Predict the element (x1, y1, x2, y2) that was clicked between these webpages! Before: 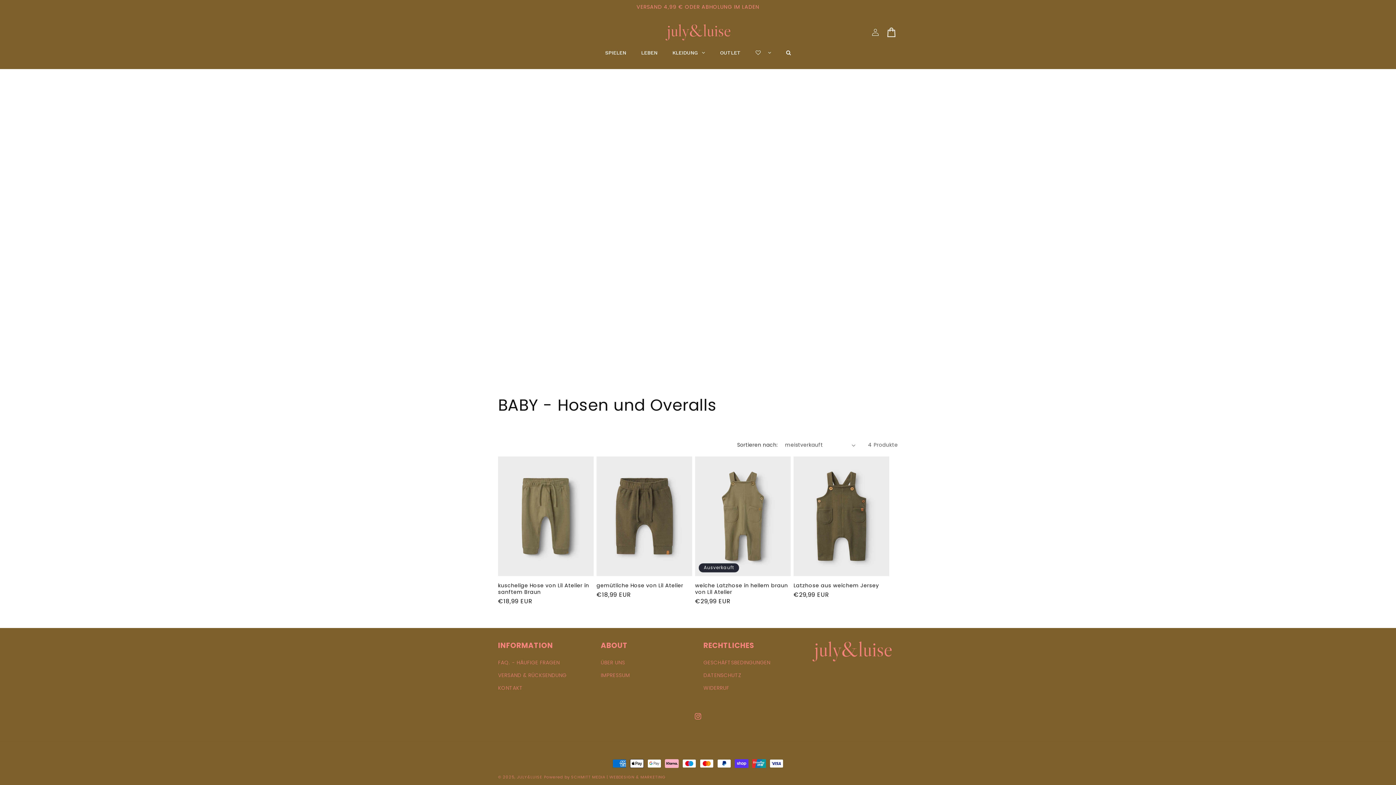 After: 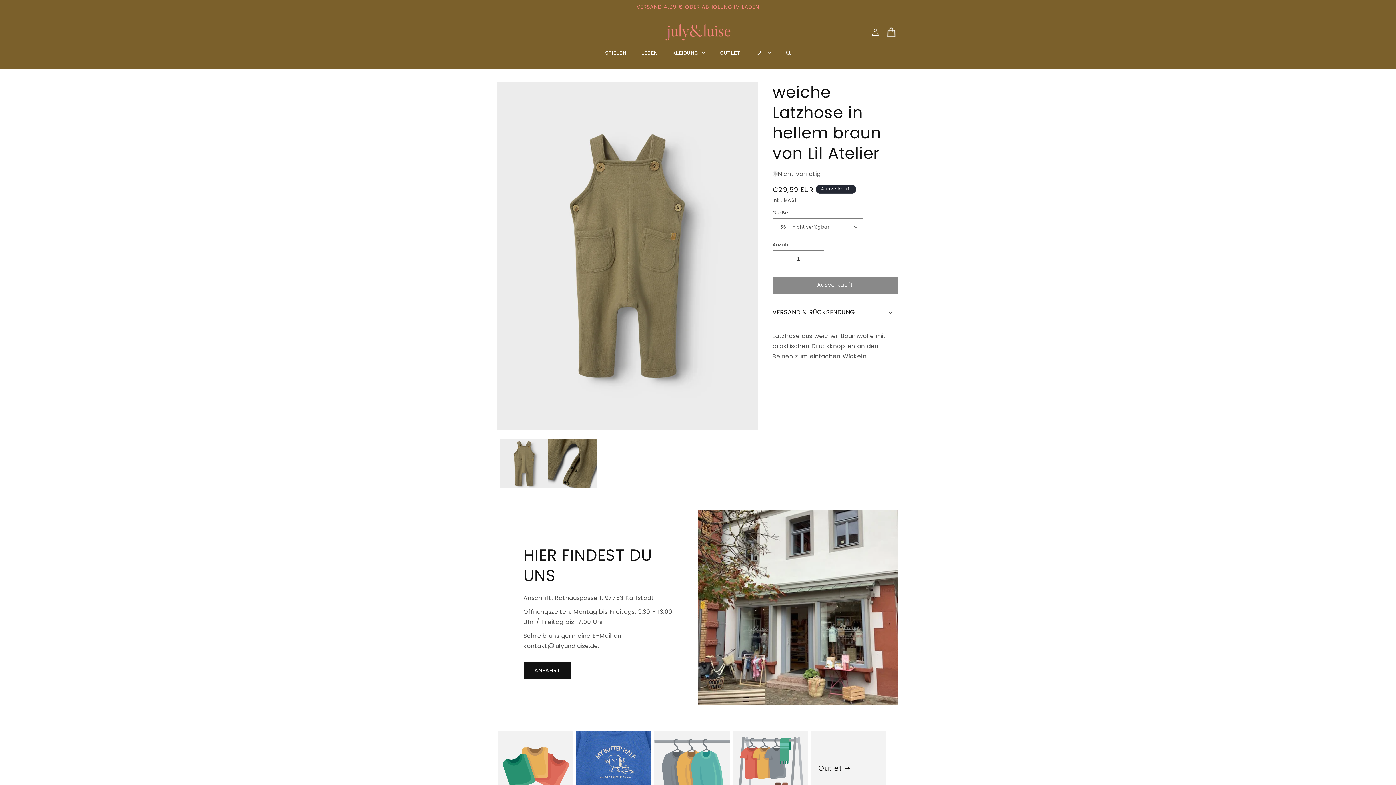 Action: label: weiche Latzhose in hellem braun von Lil Atelier bbox: (695, 582, 790, 595)